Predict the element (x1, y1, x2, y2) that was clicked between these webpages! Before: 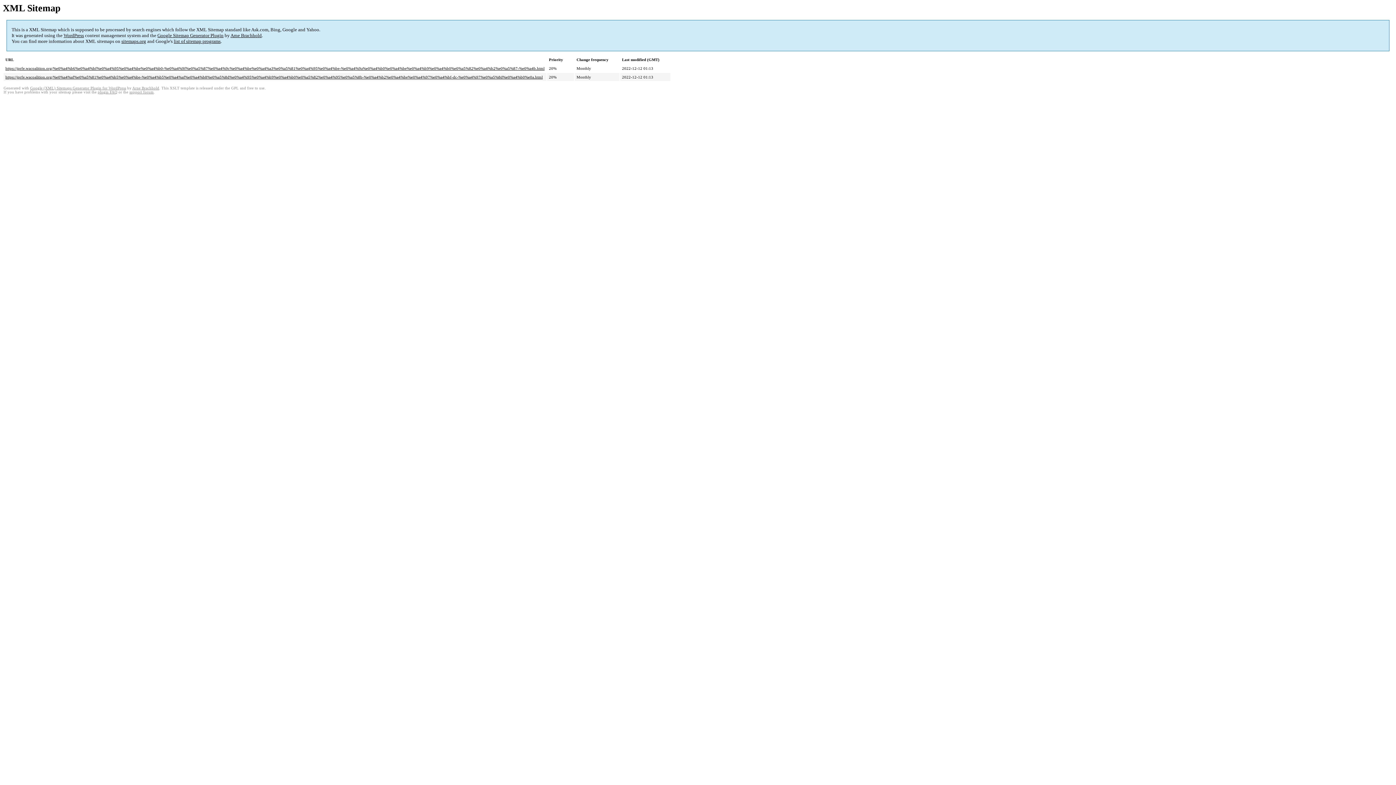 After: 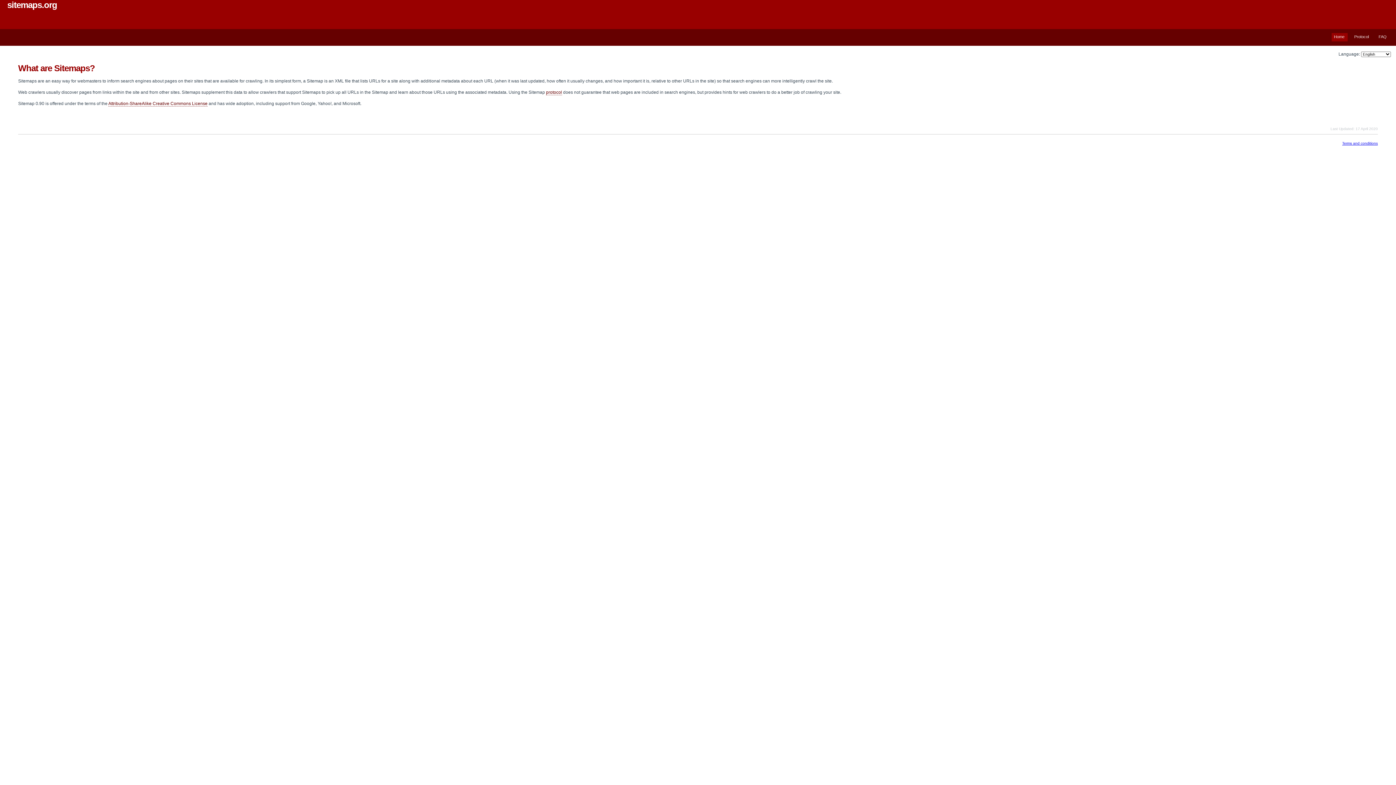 Action: bbox: (121, 38, 146, 44) label: sitemaps.org